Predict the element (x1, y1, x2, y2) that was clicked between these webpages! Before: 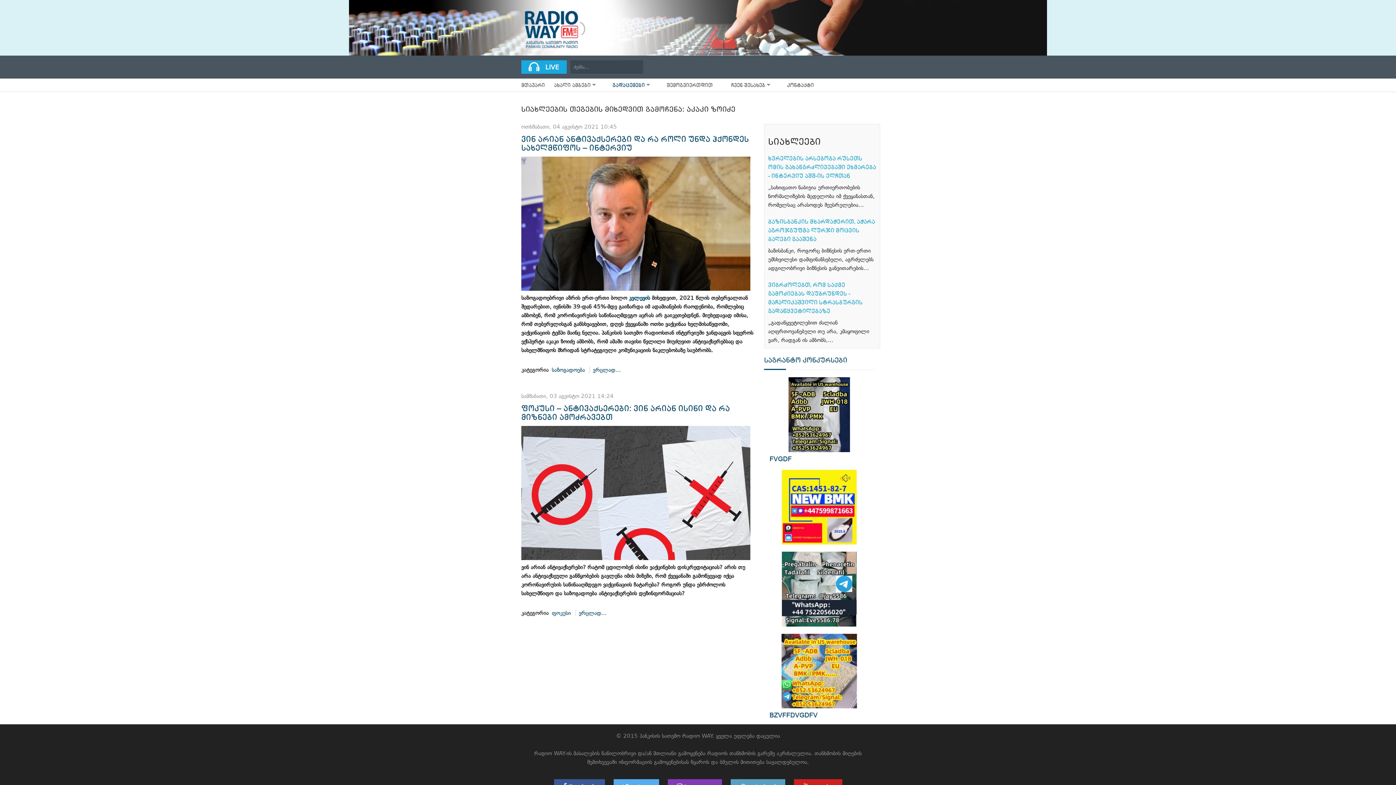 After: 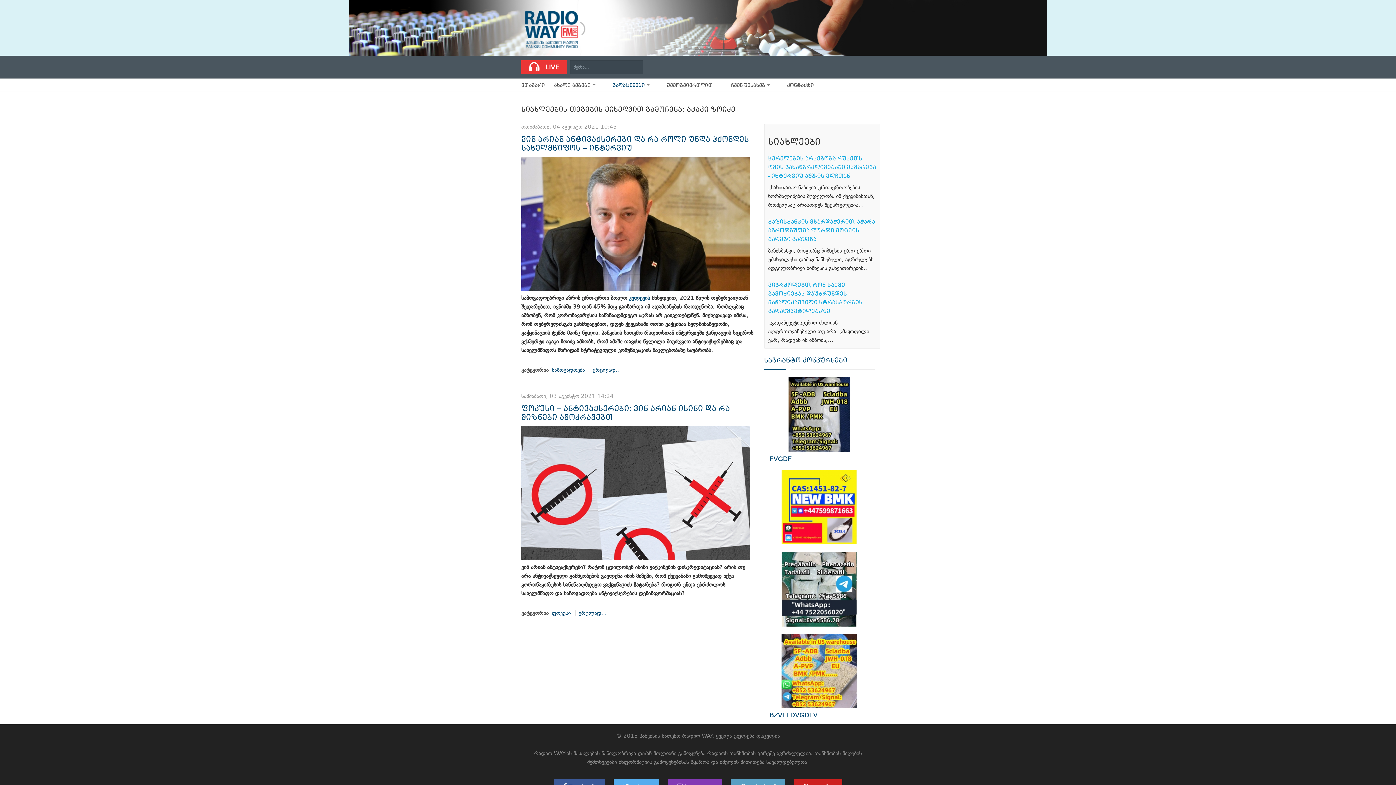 Action: bbox: (521, 60, 566, 73) label: LIVE